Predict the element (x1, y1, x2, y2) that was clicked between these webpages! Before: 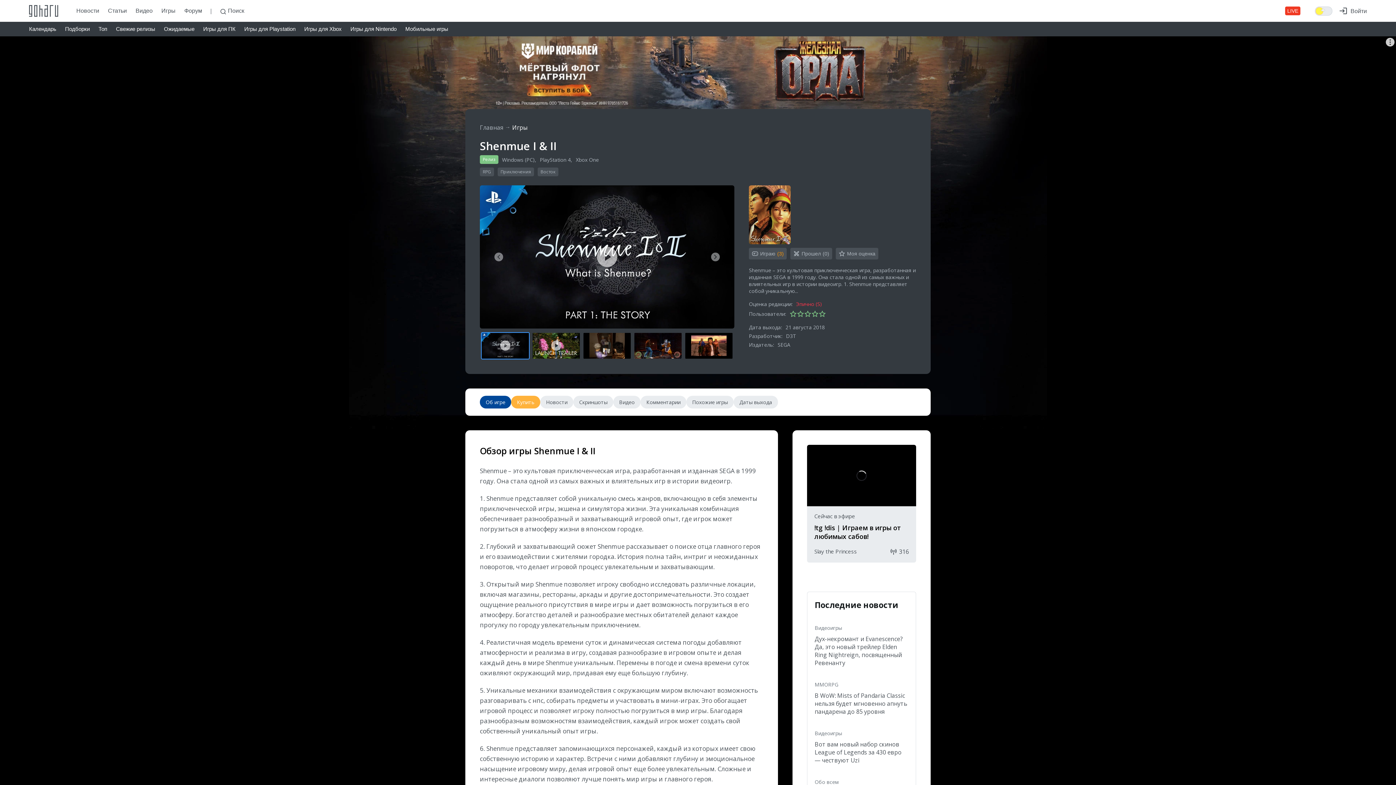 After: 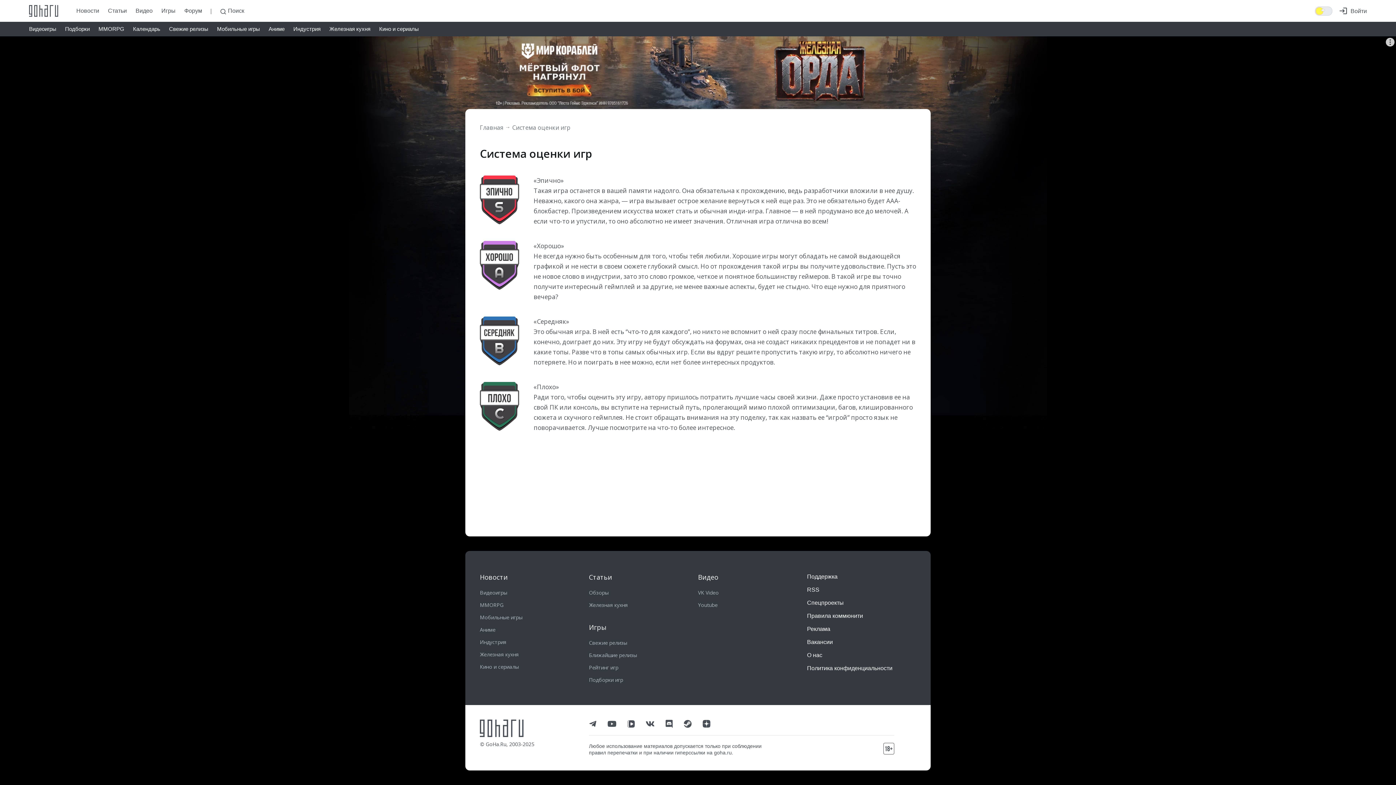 Action: label: Эпично (S) bbox: (796, 300, 822, 307)